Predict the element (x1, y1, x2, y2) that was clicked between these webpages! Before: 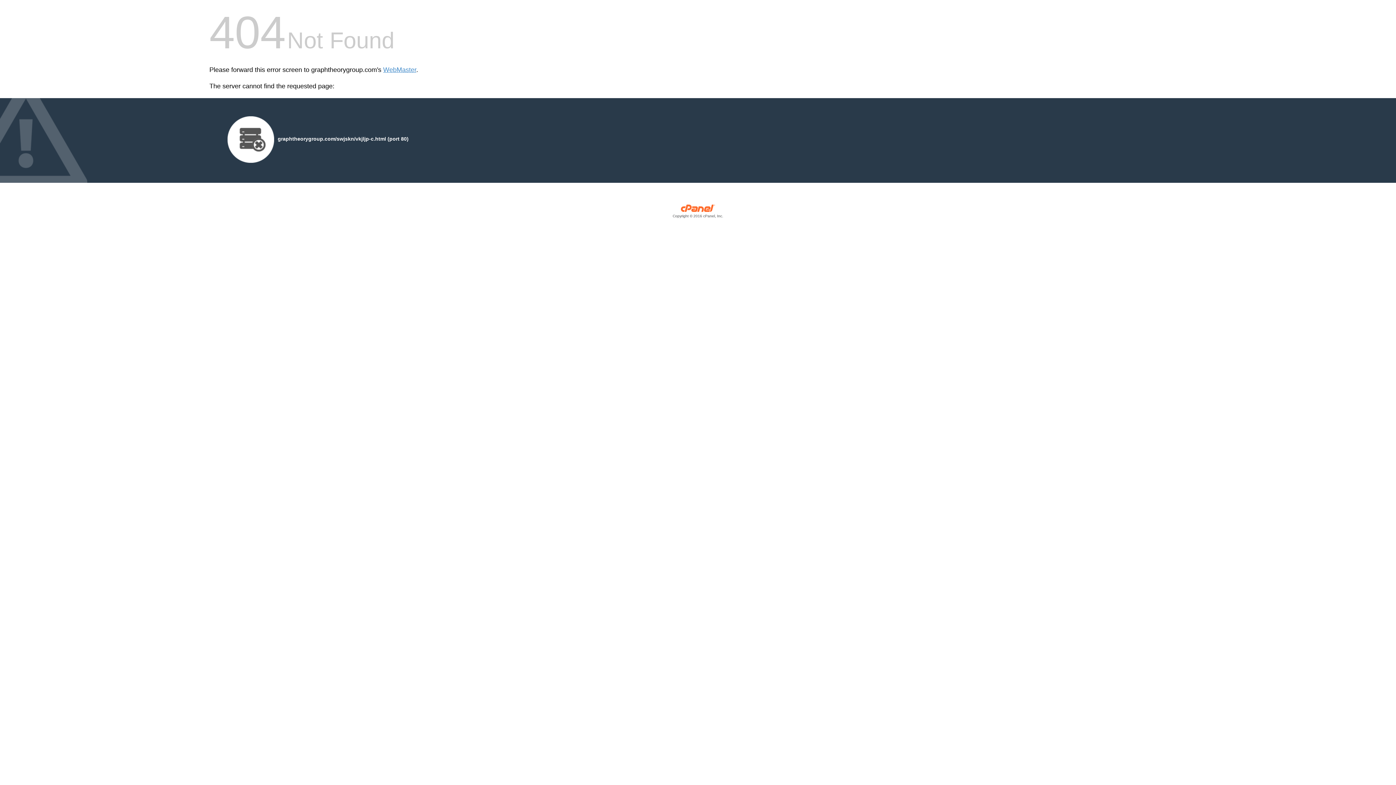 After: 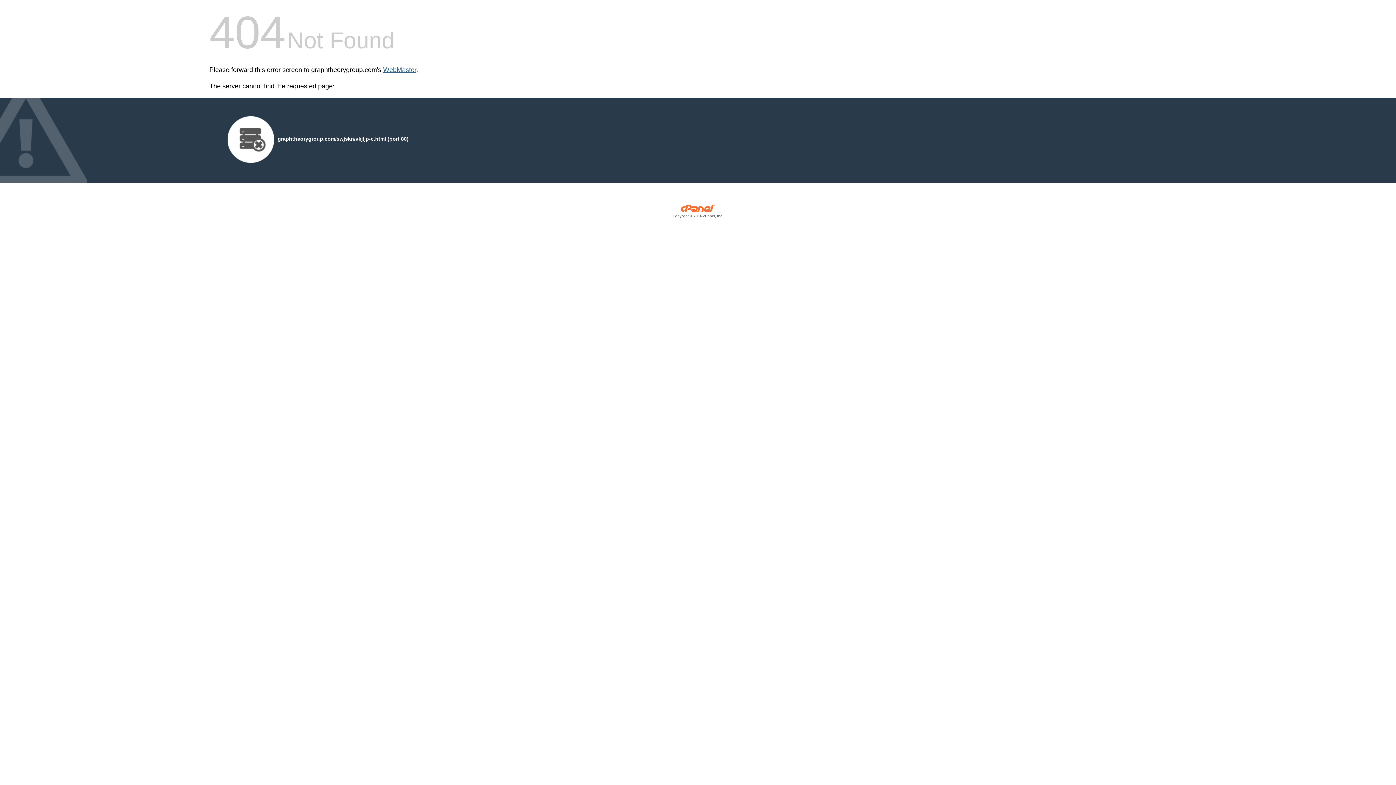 Action: label: WebMaster bbox: (383, 66, 416, 73)